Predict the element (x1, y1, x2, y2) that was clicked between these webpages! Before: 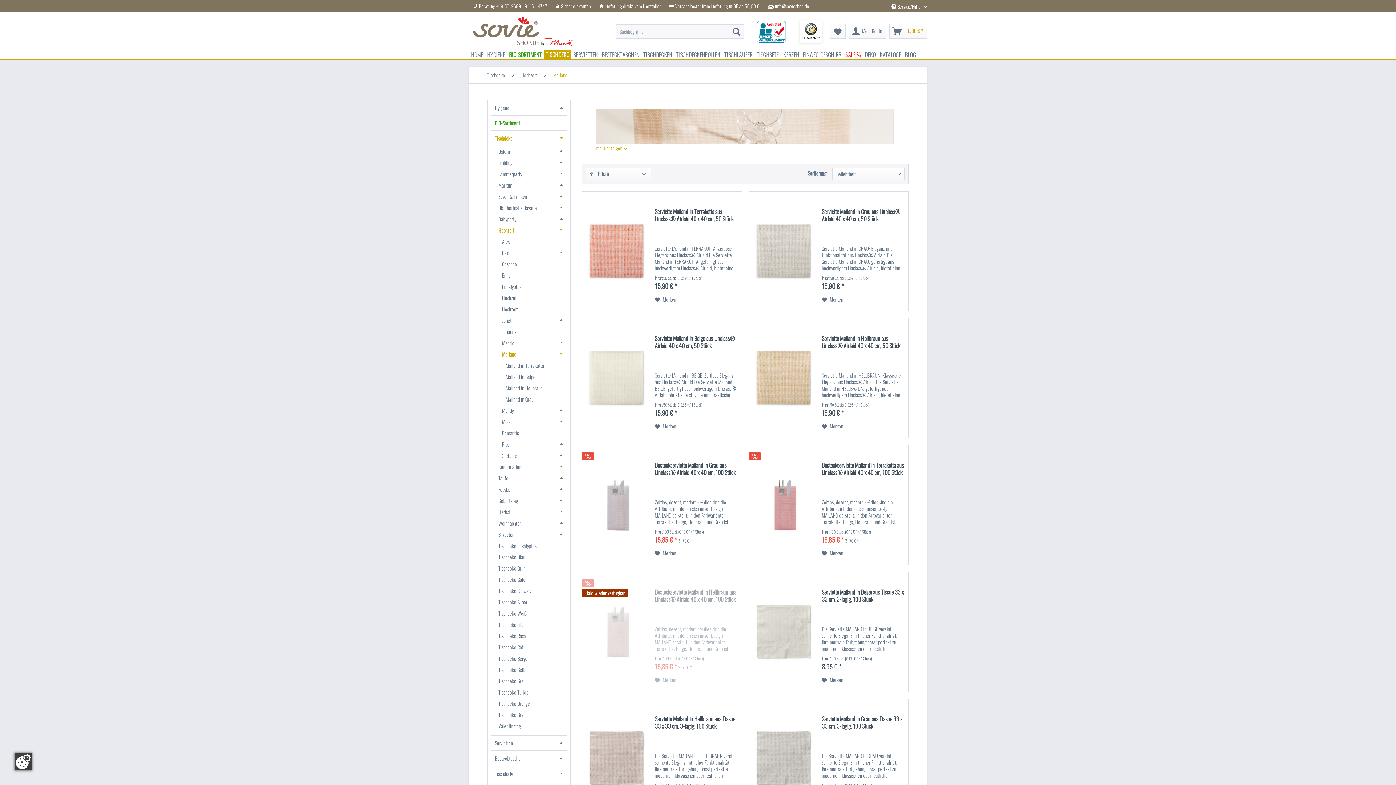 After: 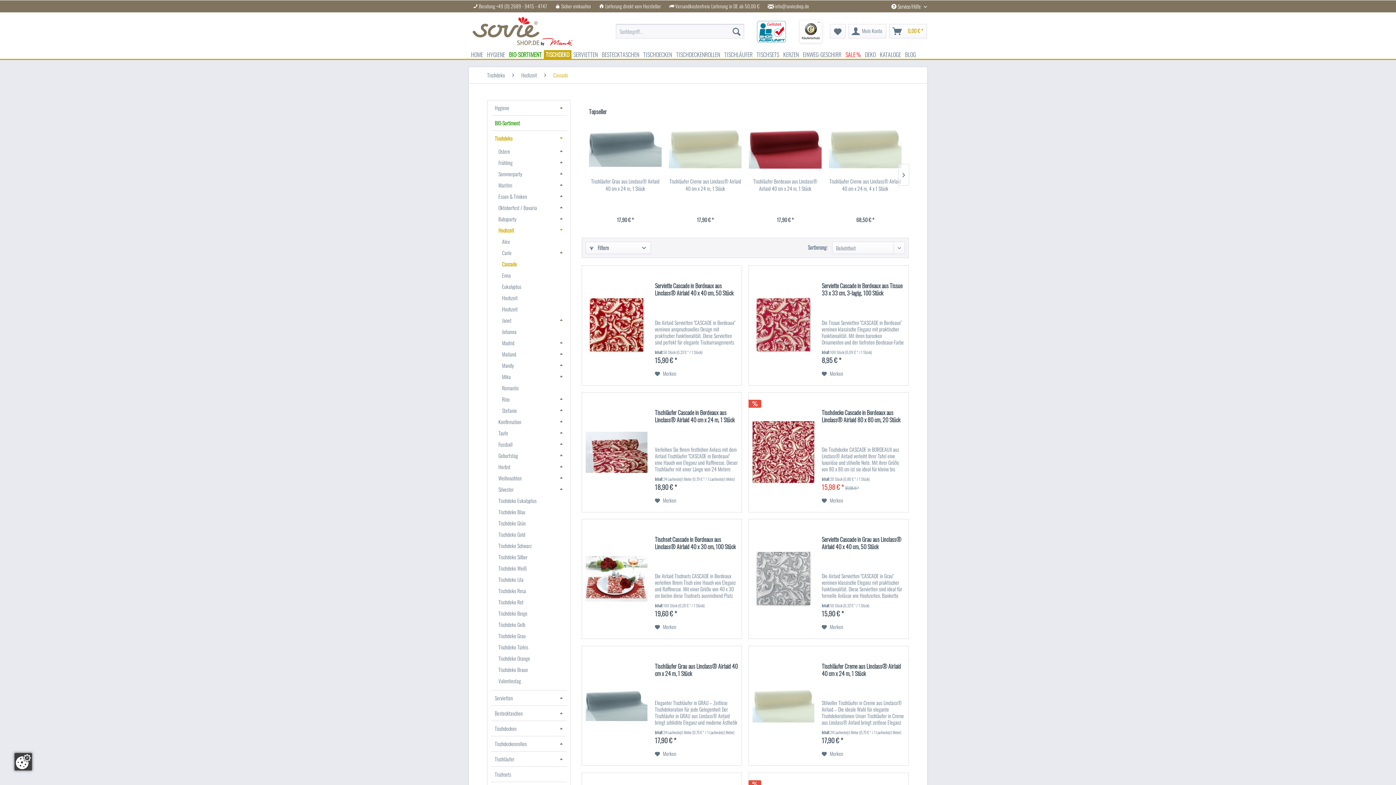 Action: label: Cascade bbox: (498, 258, 566, 269)